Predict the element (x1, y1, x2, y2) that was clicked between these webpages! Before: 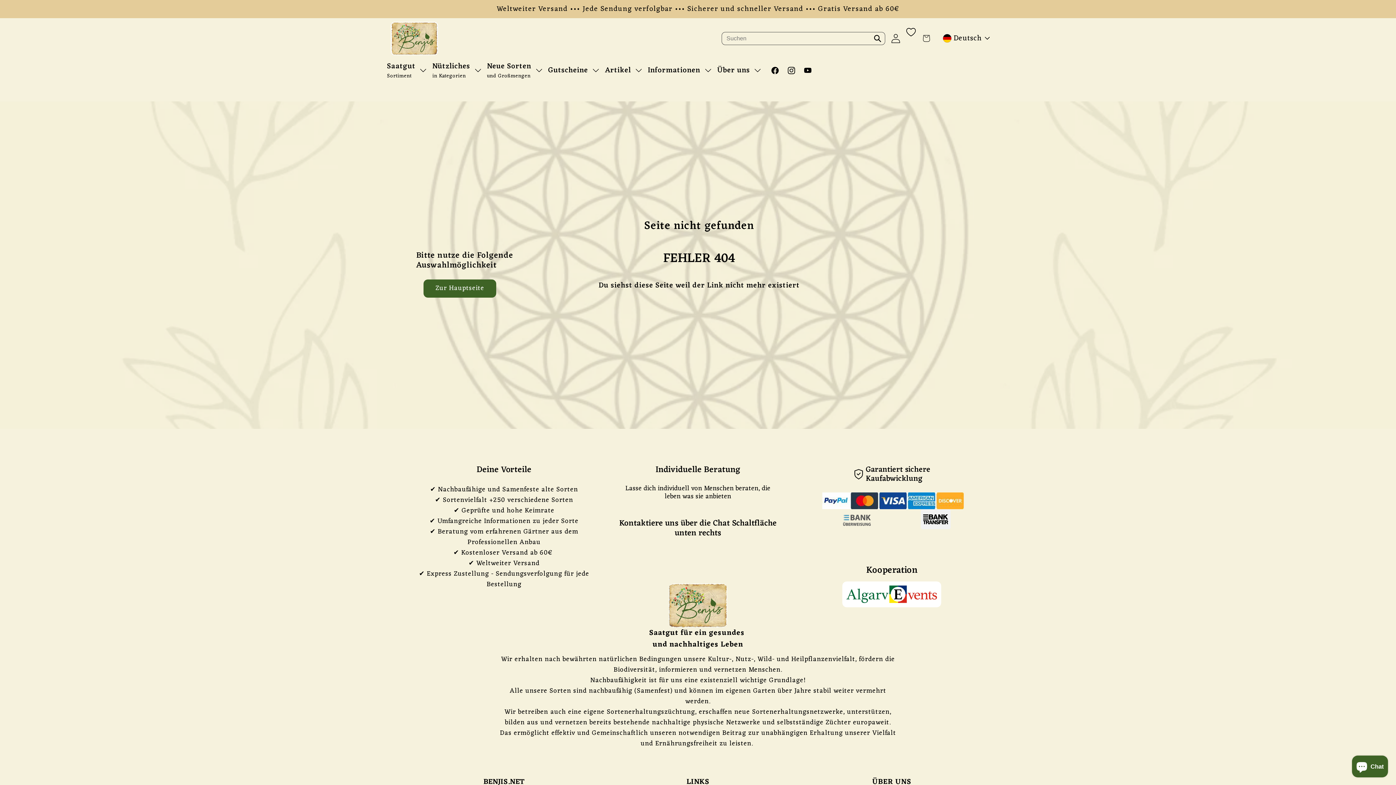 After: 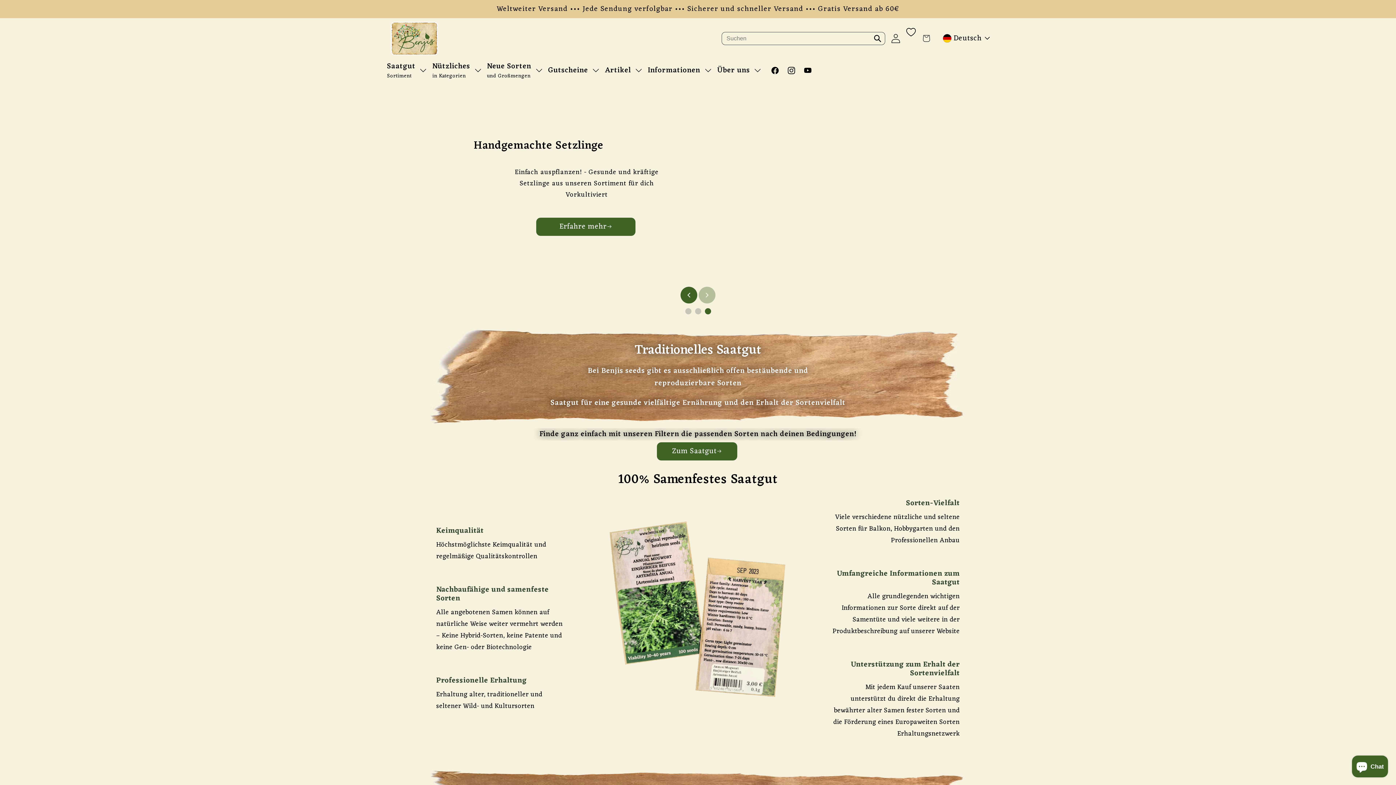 Action: bbox: (387, 18, 441, 58)